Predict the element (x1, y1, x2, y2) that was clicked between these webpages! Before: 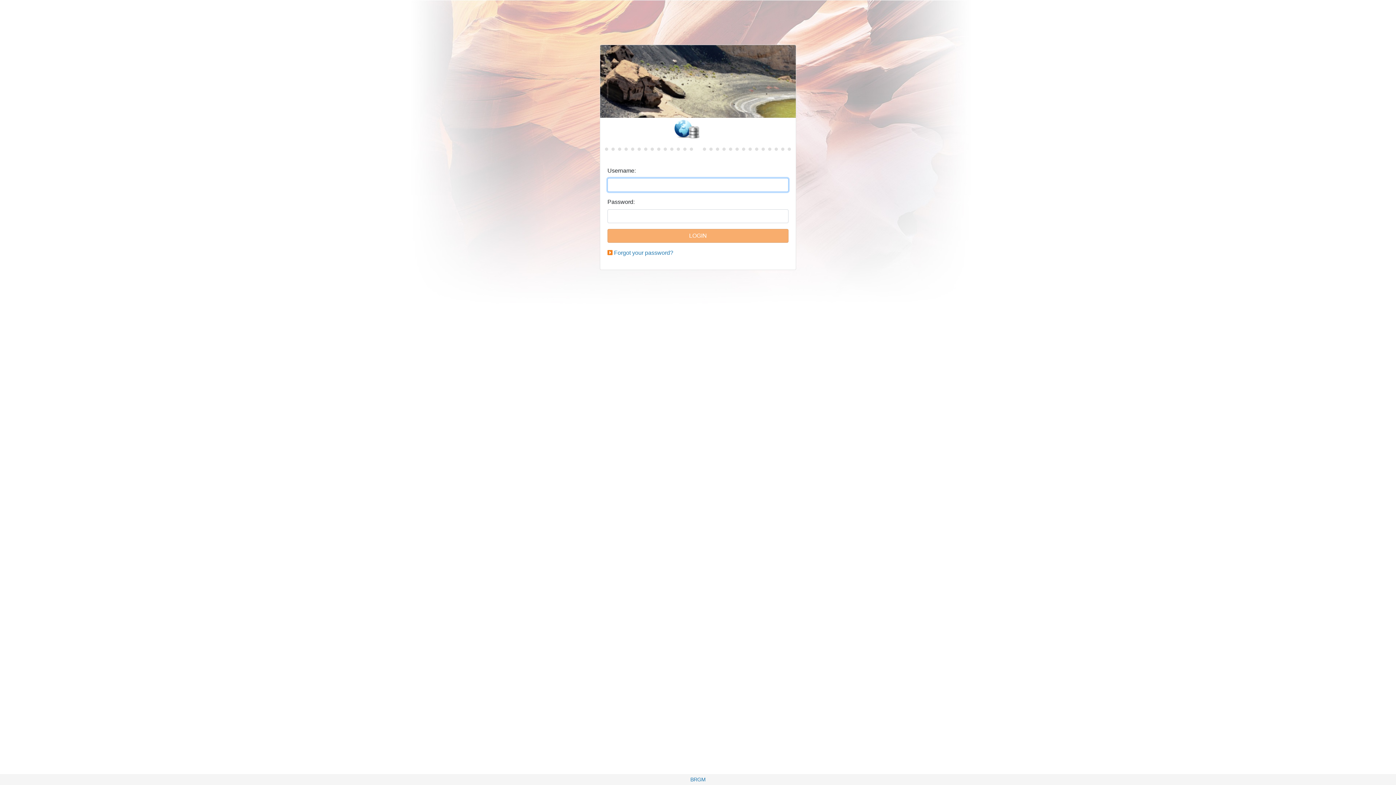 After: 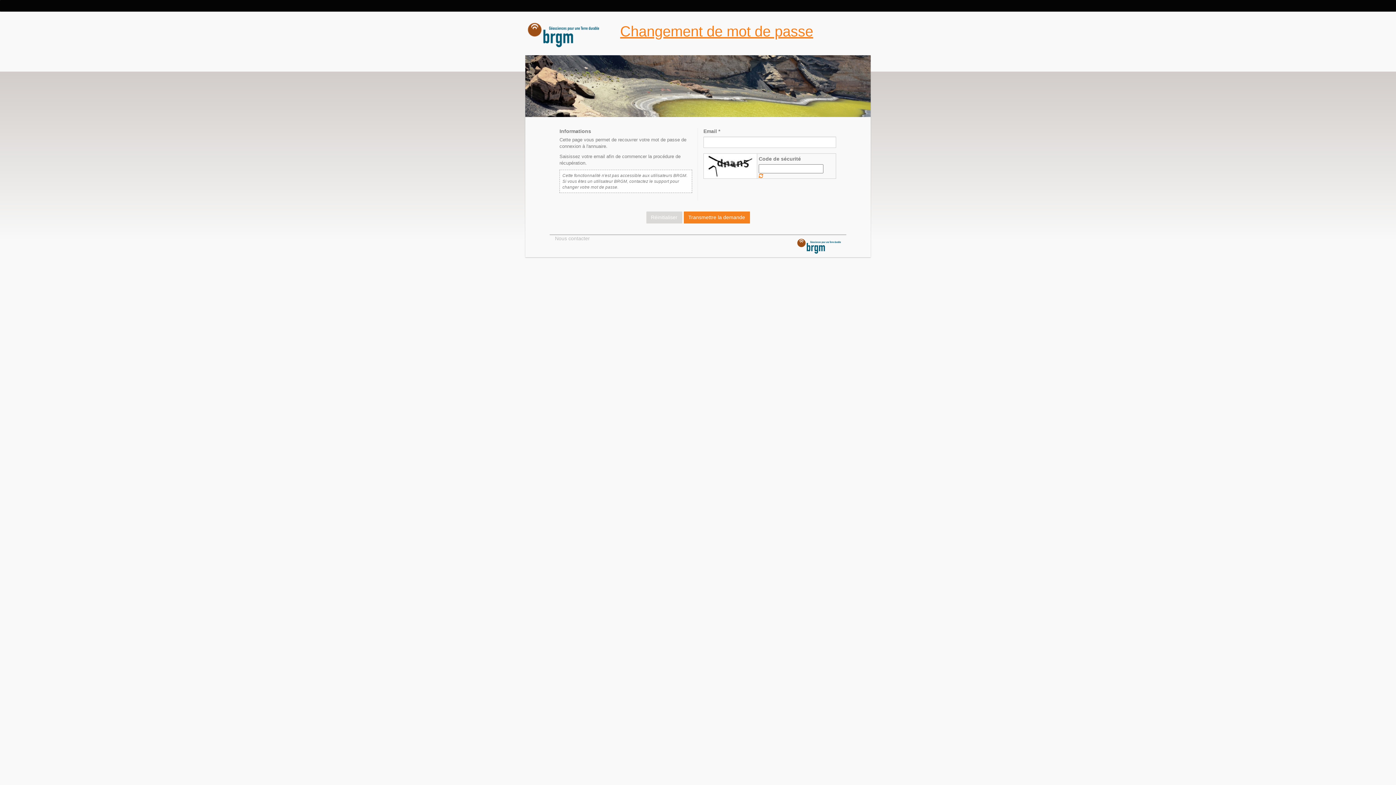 Action: label: Forgot your password? bbox: (614, 249, 673, 256)